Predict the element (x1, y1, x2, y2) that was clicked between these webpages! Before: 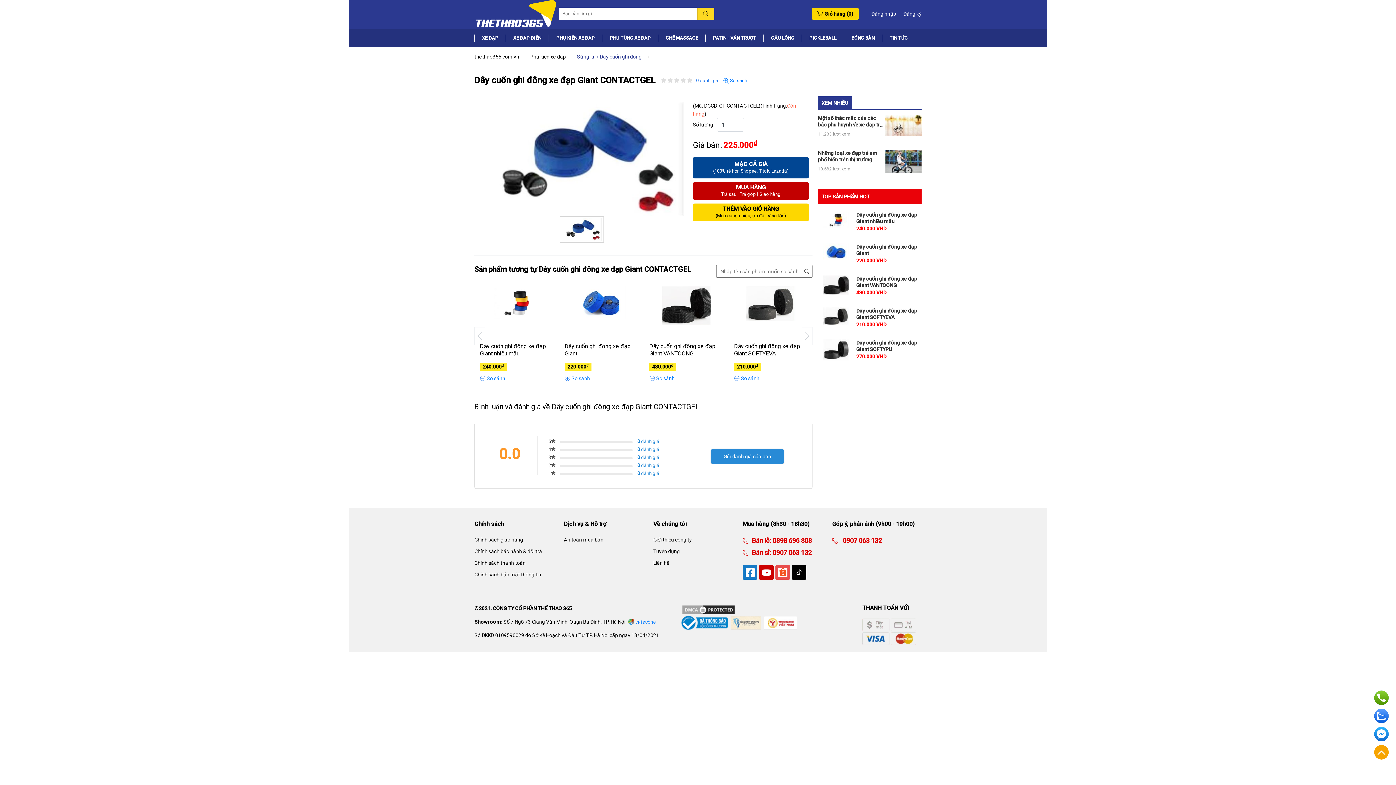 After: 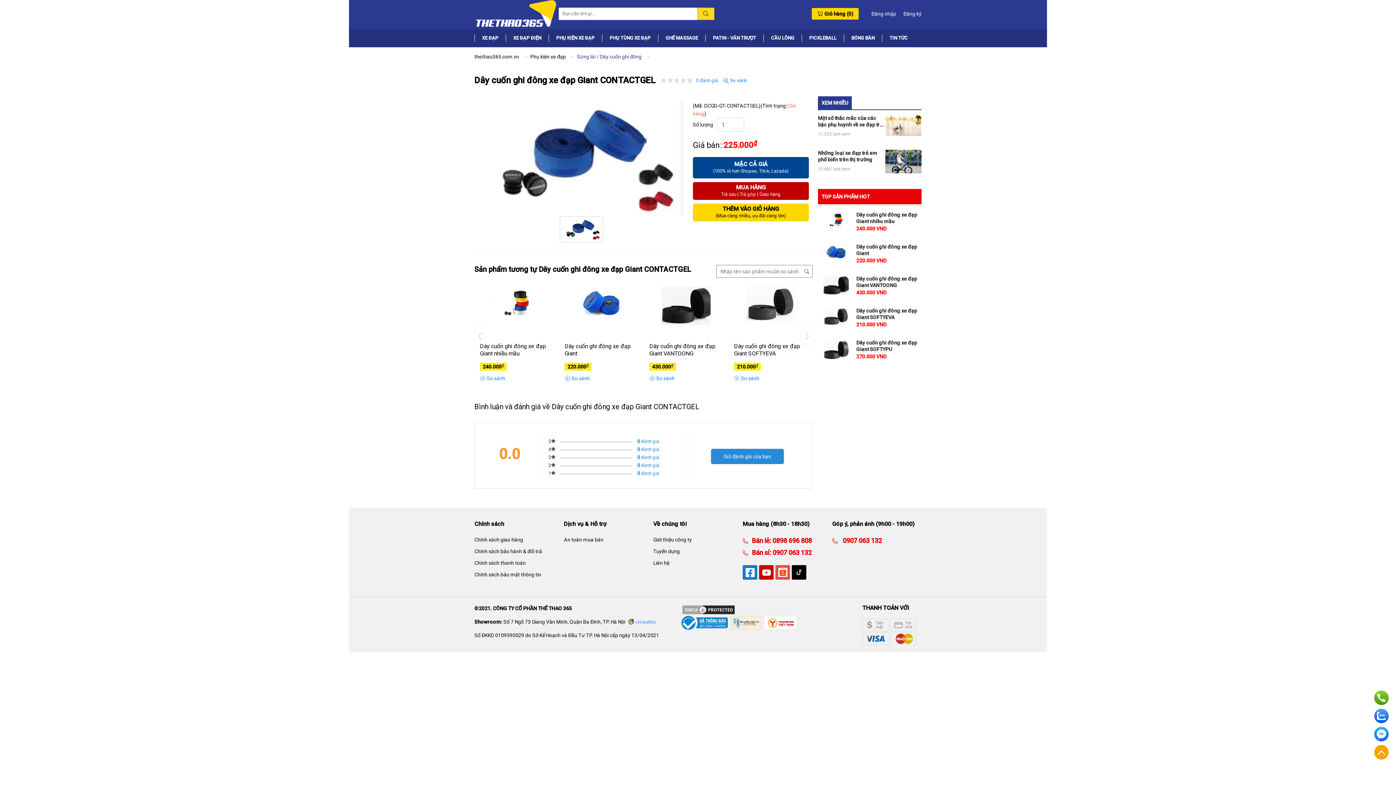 Action: label: TÌM KIẾM bbox: (697, 7, 714, 19)